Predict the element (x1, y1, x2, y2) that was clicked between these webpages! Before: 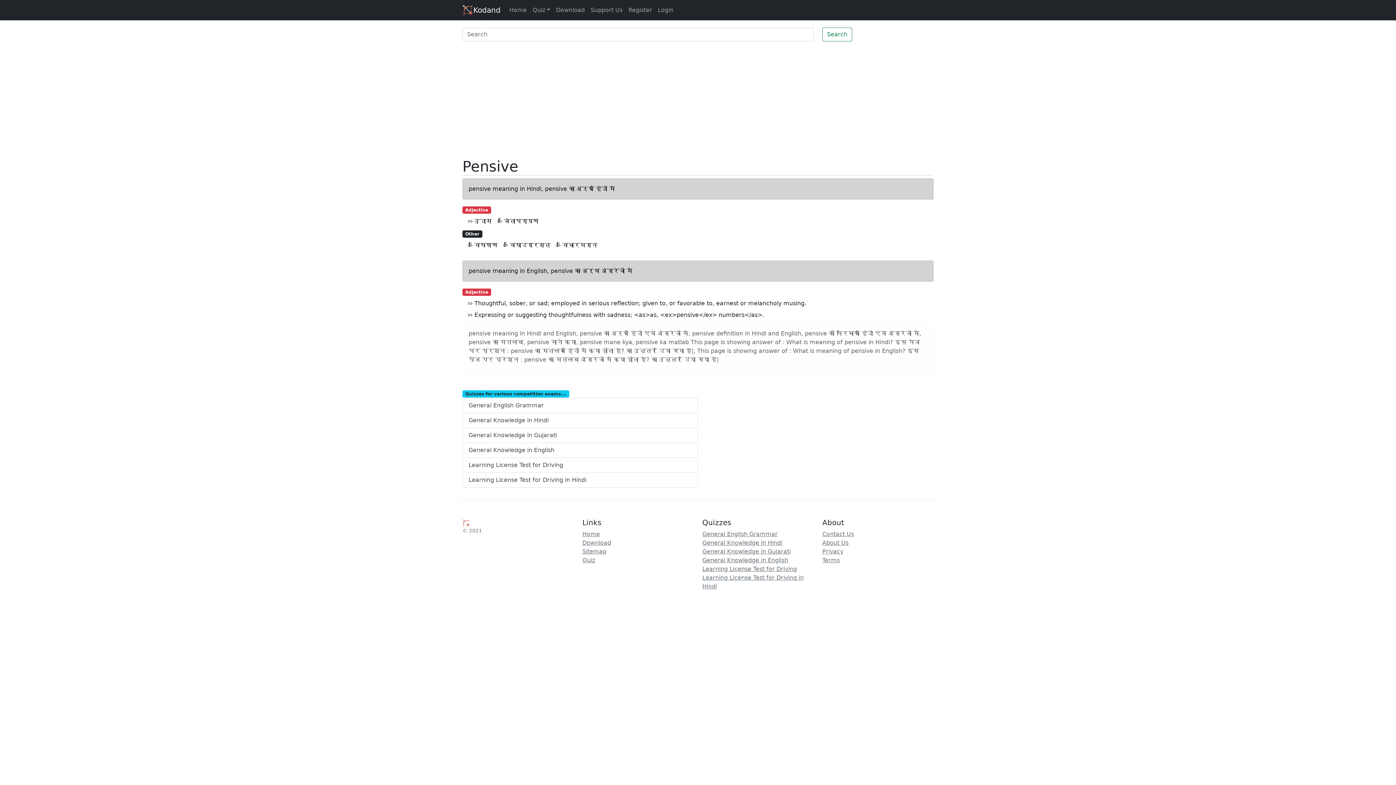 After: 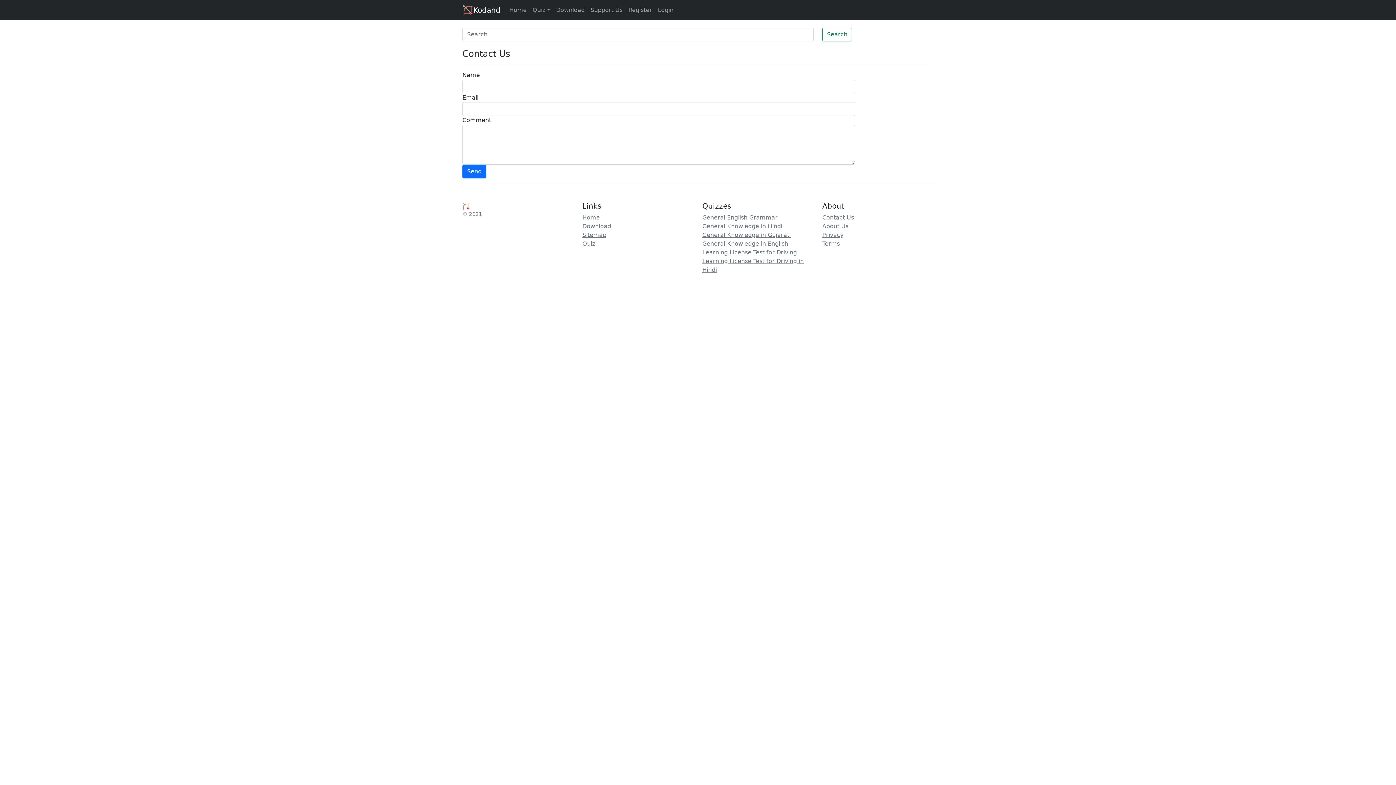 Action: bbox: (822, 530, 854, 537) label: Contact Us